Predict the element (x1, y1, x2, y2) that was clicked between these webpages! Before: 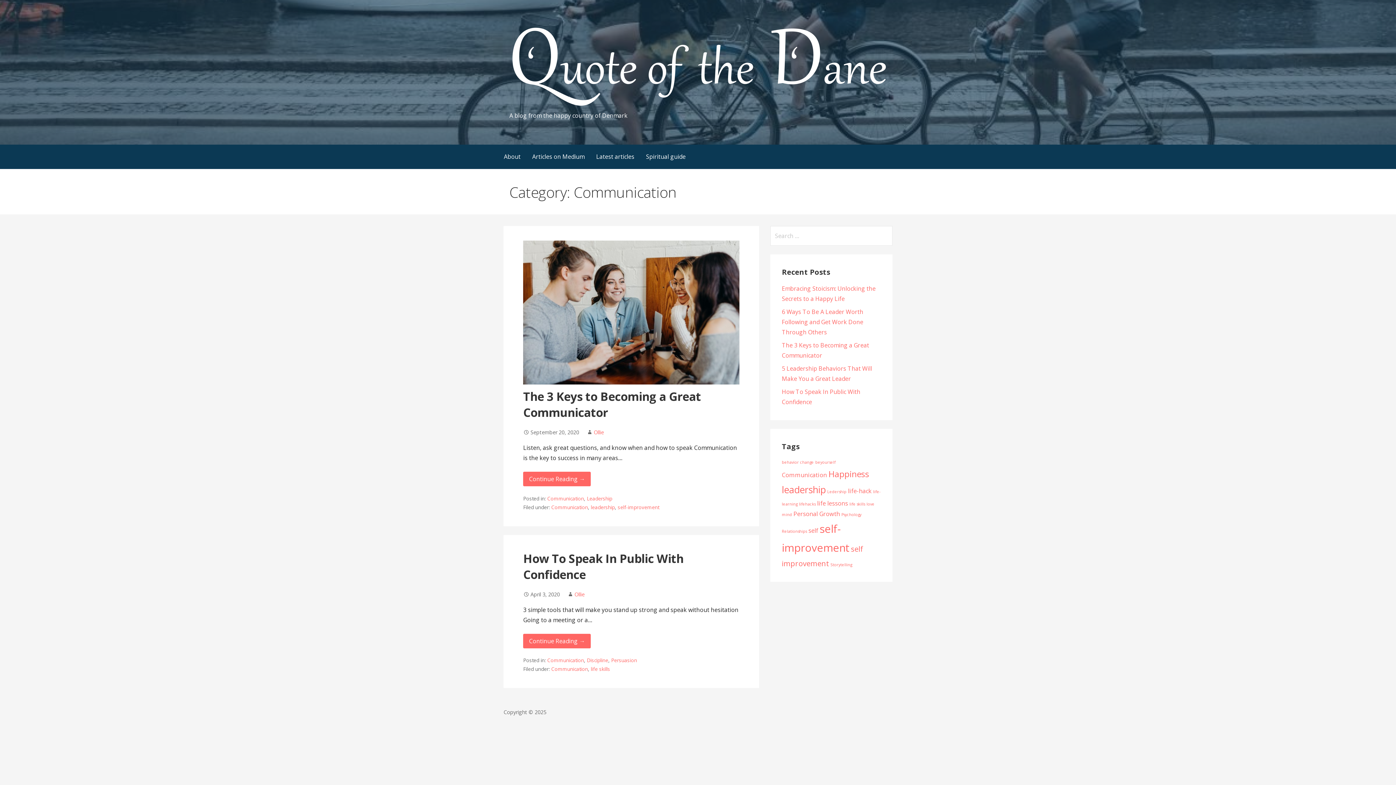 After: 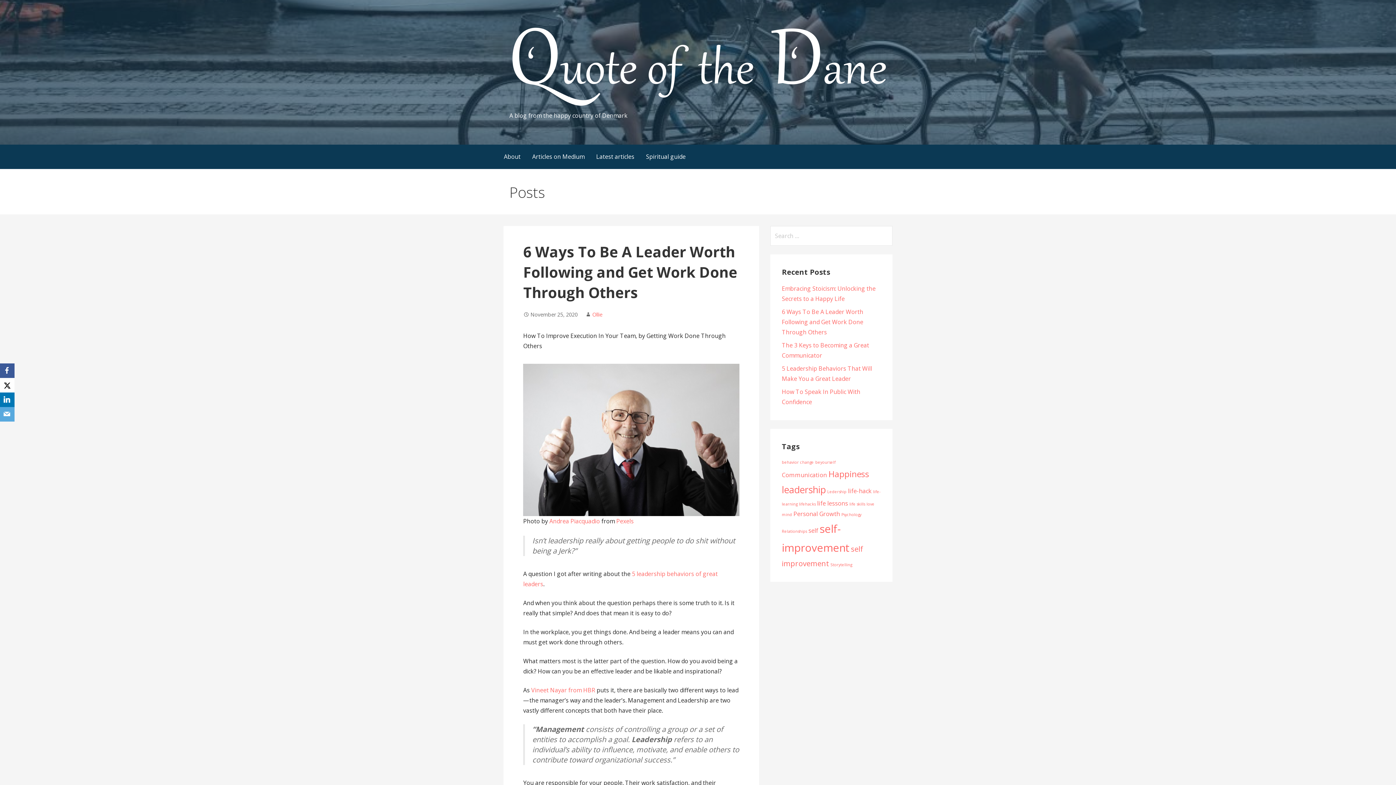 Action: bbox: (782, 308, 863, 336) label: 6 Ways To Be A Leader Worth Following and Get Work Done Through Others